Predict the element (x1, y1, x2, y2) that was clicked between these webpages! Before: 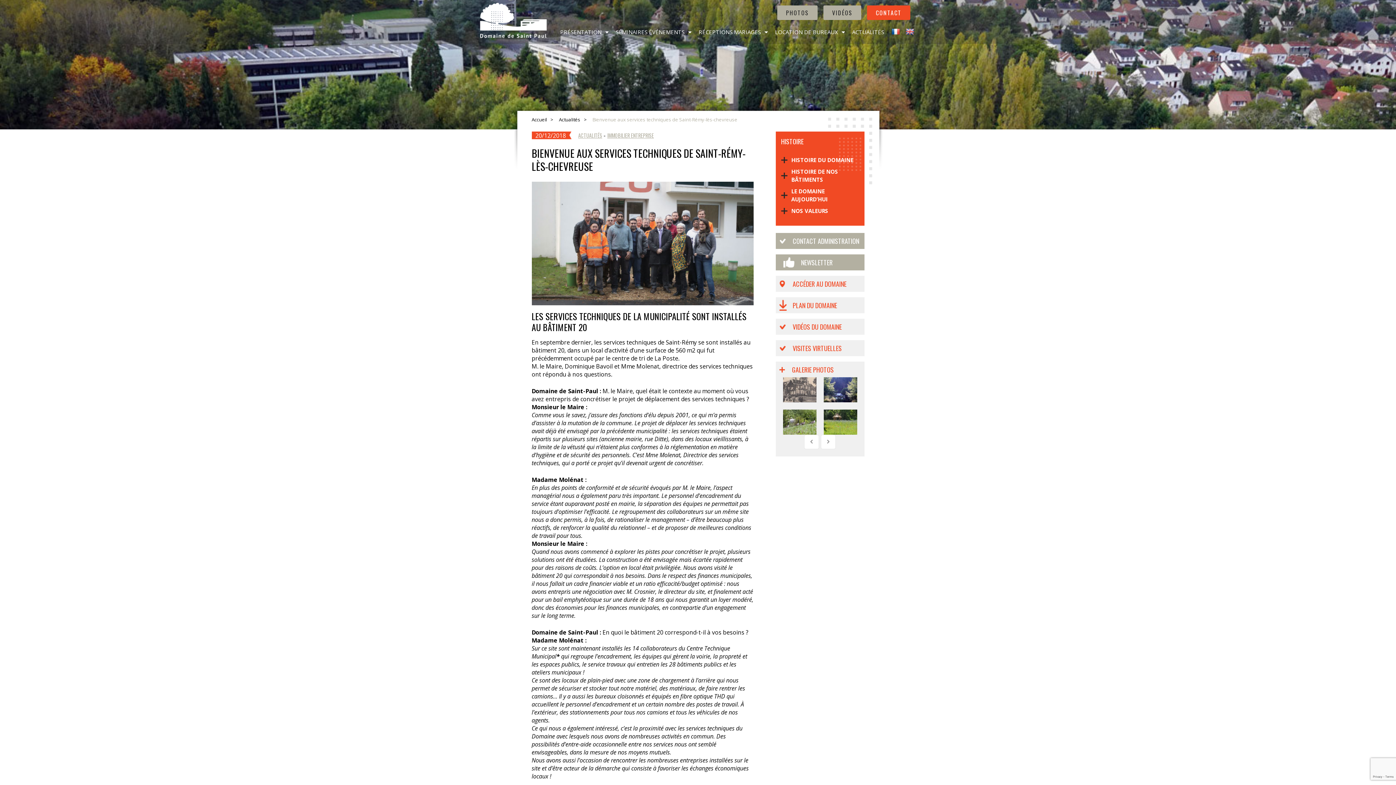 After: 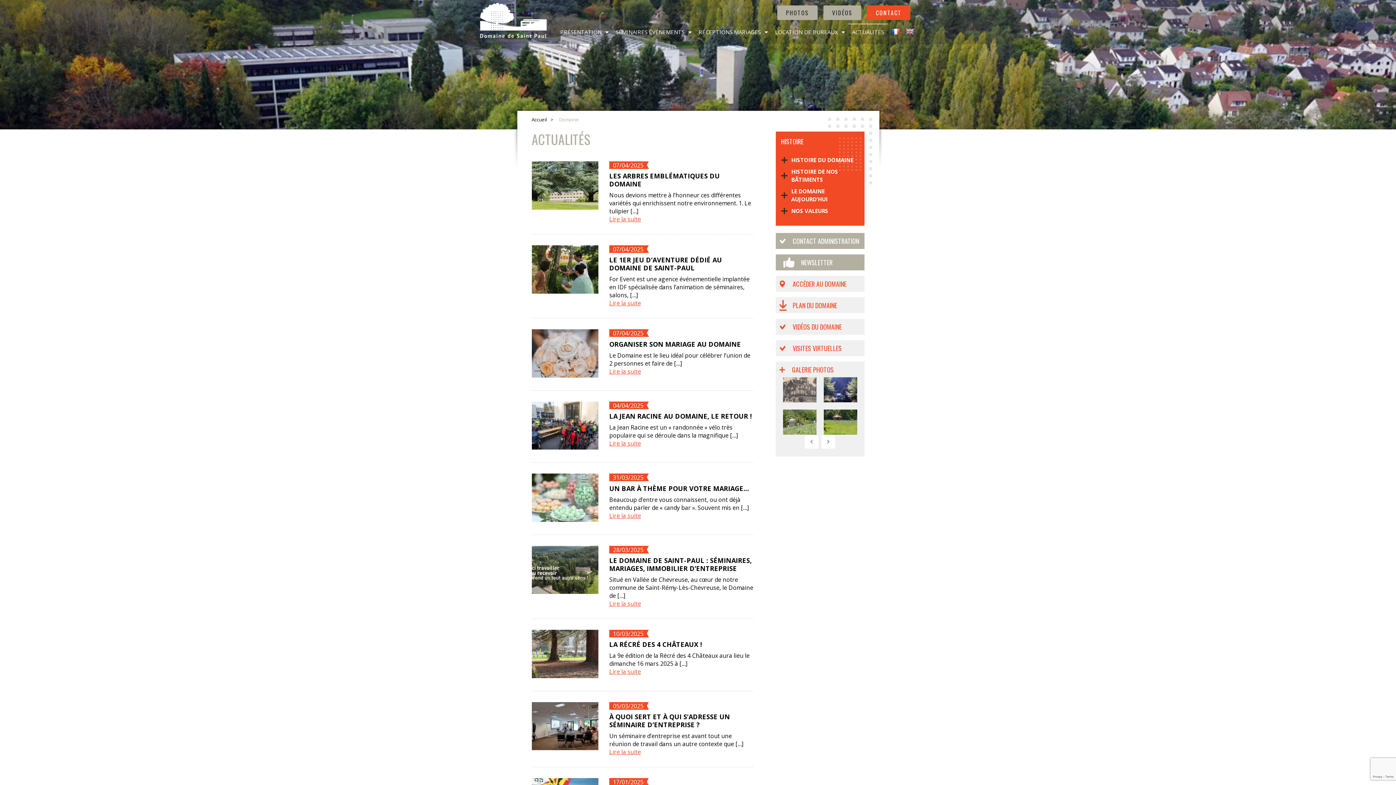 Action: label: ACTUALITÉS bbox: (848, 23, 888, 40)